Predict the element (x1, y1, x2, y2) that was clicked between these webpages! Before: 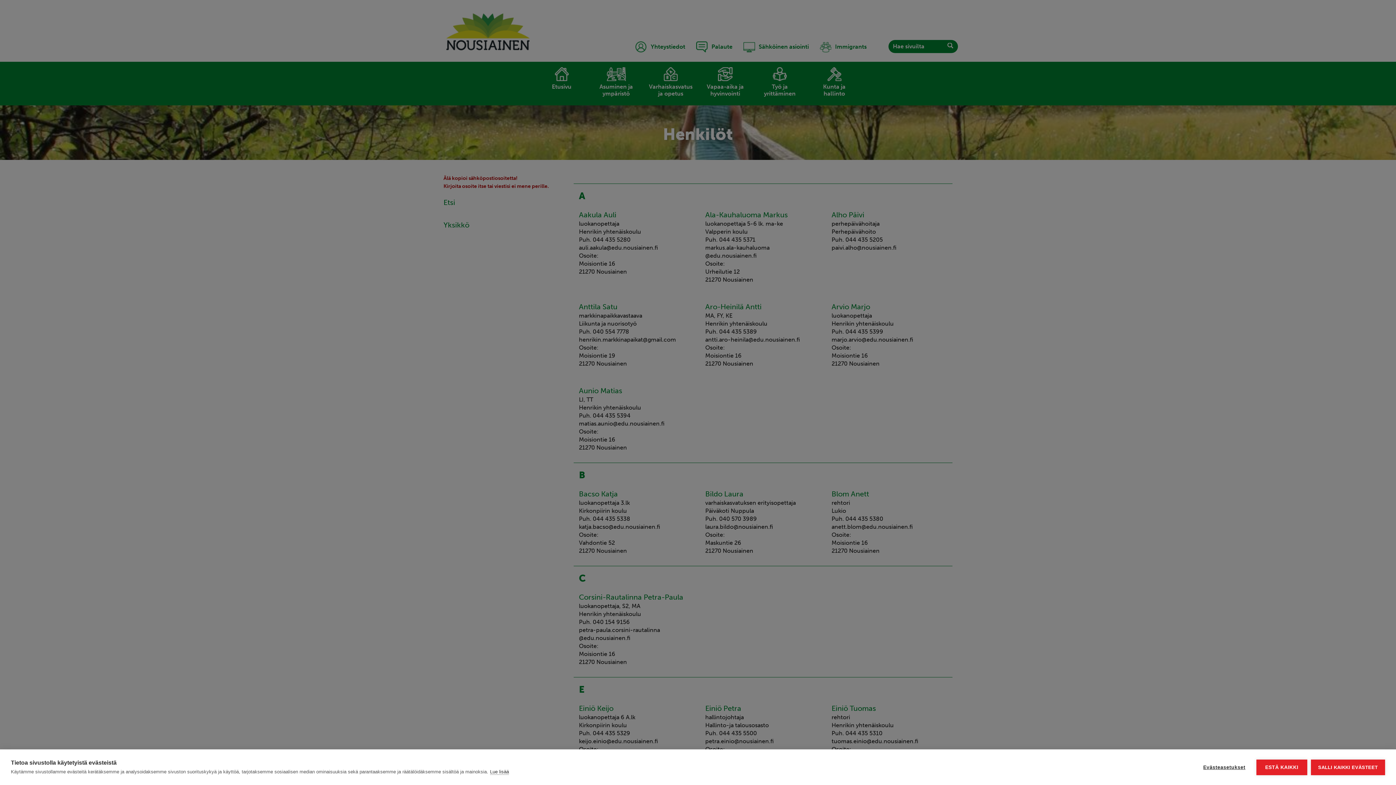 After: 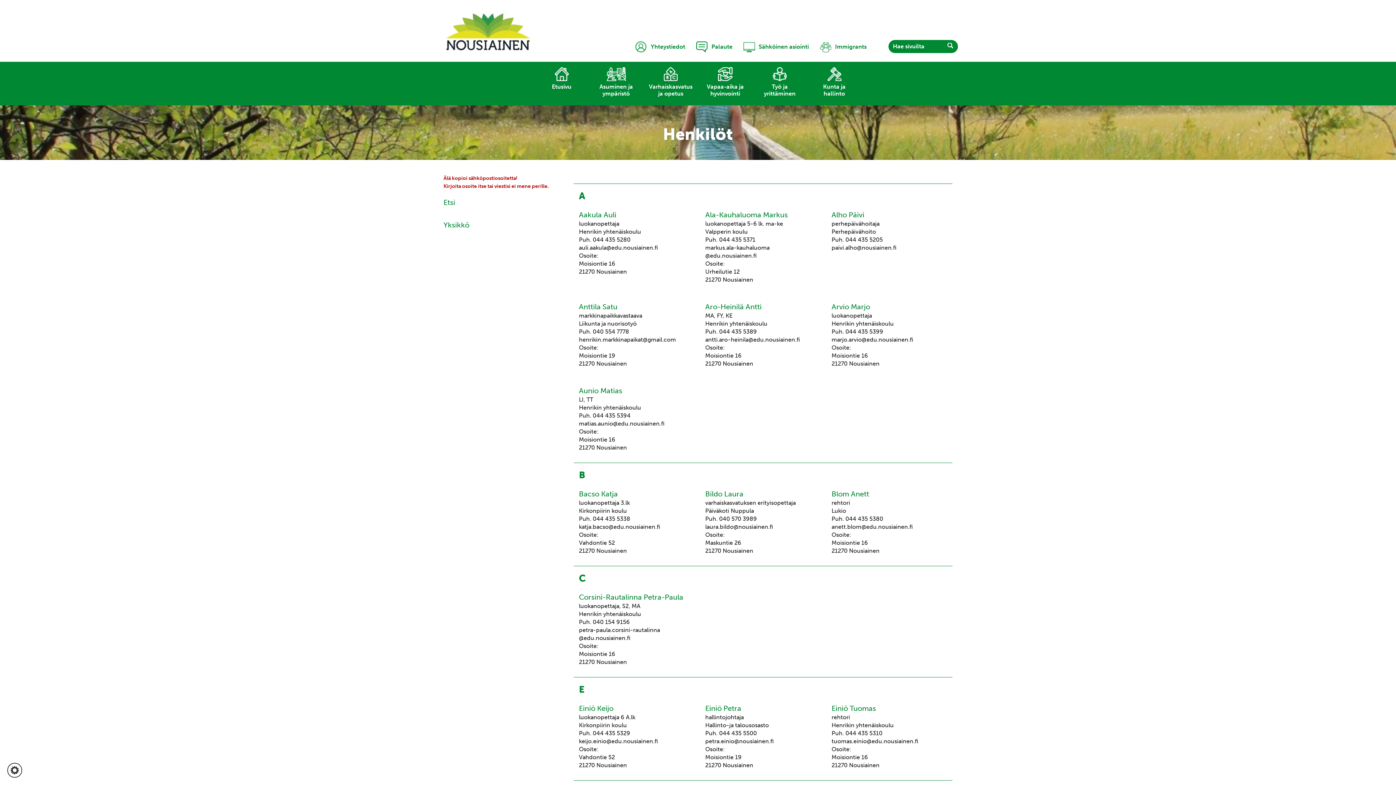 Action: label: ESTÄ KAIKKI bbox: (1256, 759, 1307, 775)